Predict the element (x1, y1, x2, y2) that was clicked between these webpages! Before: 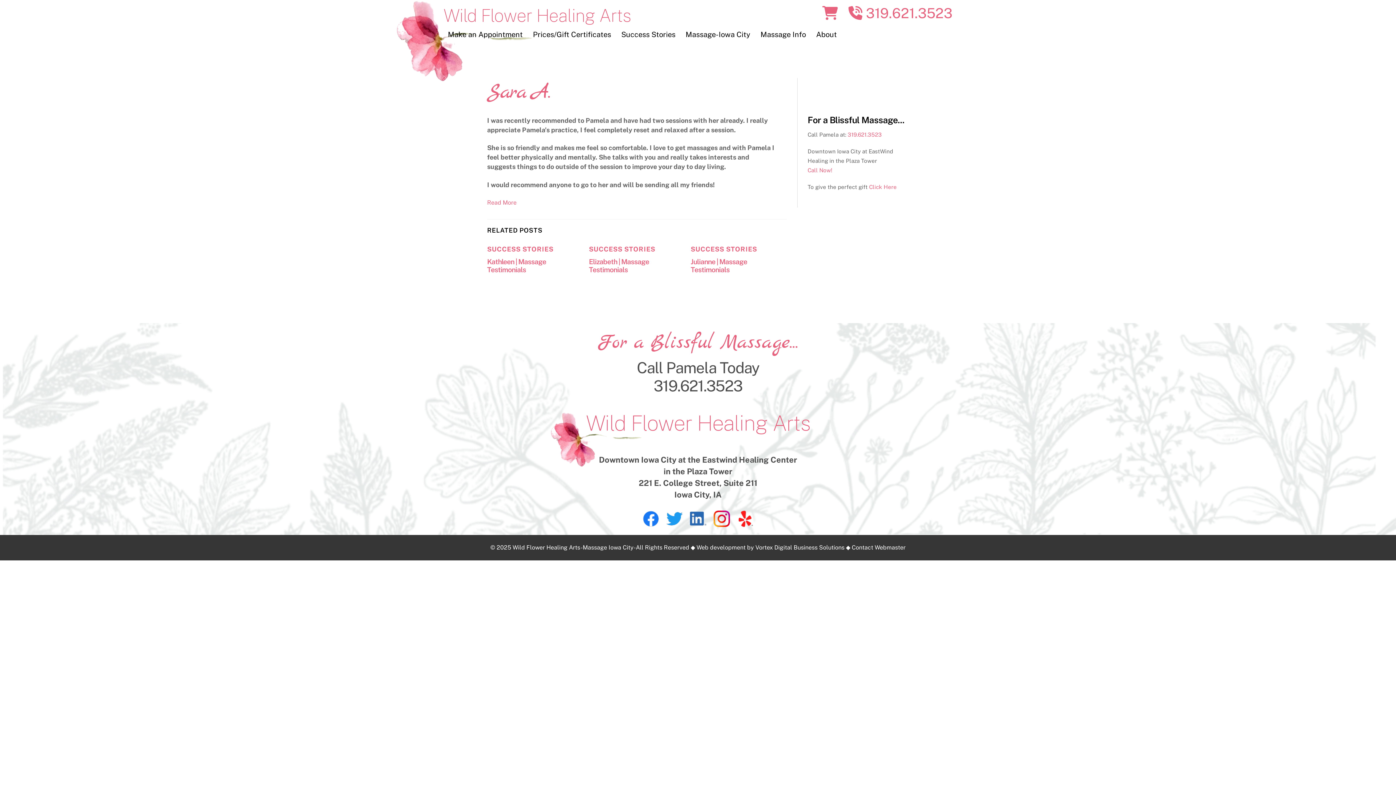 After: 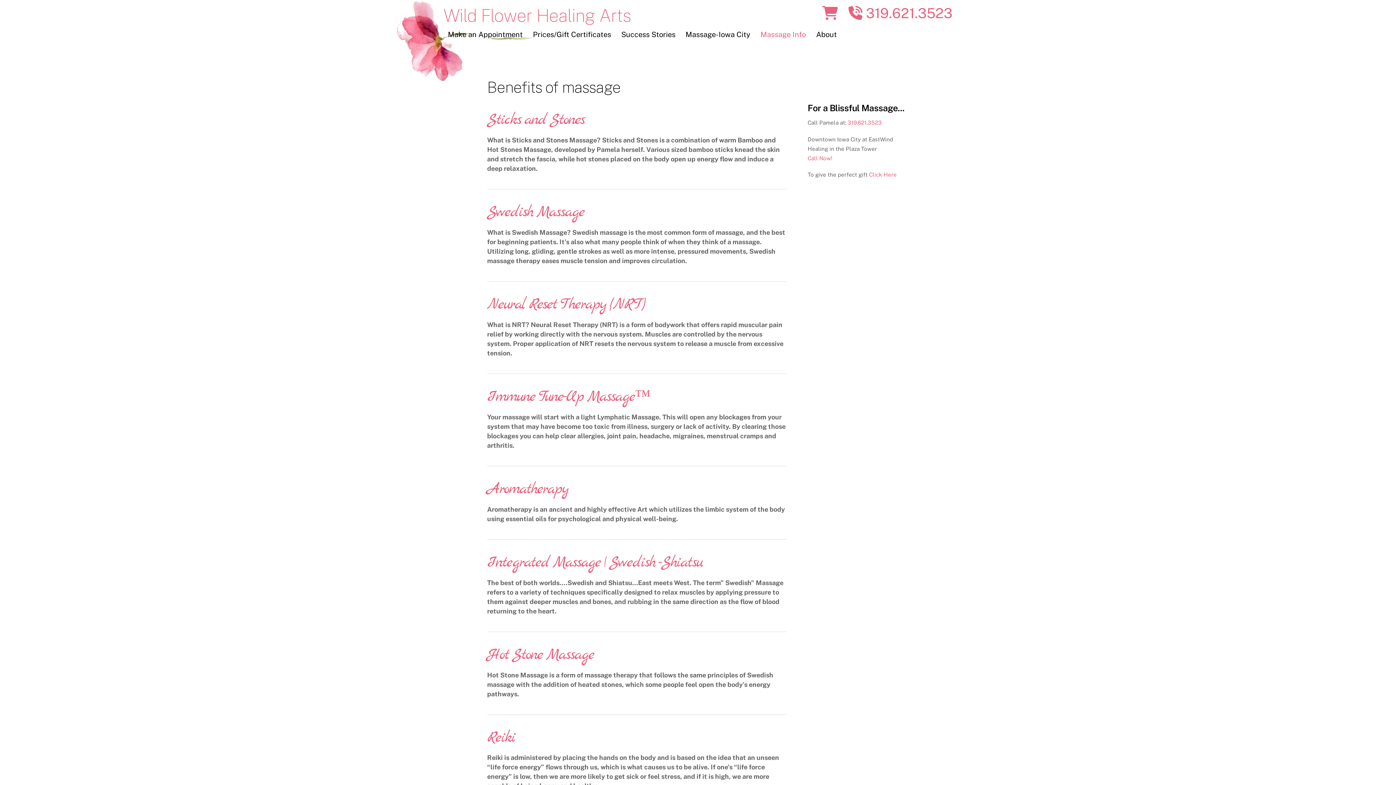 Action: bbox: (756, 25, 810, 43) label: Massage Info